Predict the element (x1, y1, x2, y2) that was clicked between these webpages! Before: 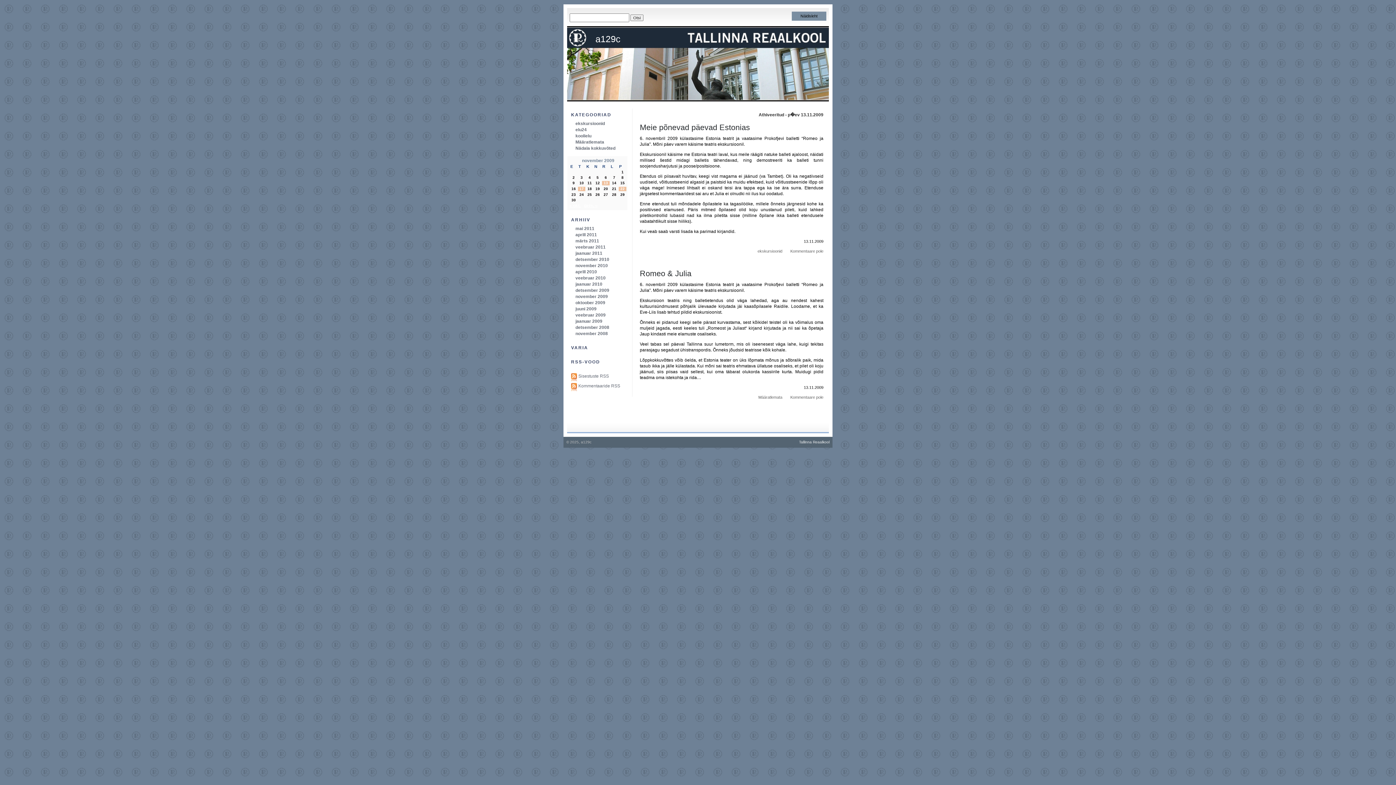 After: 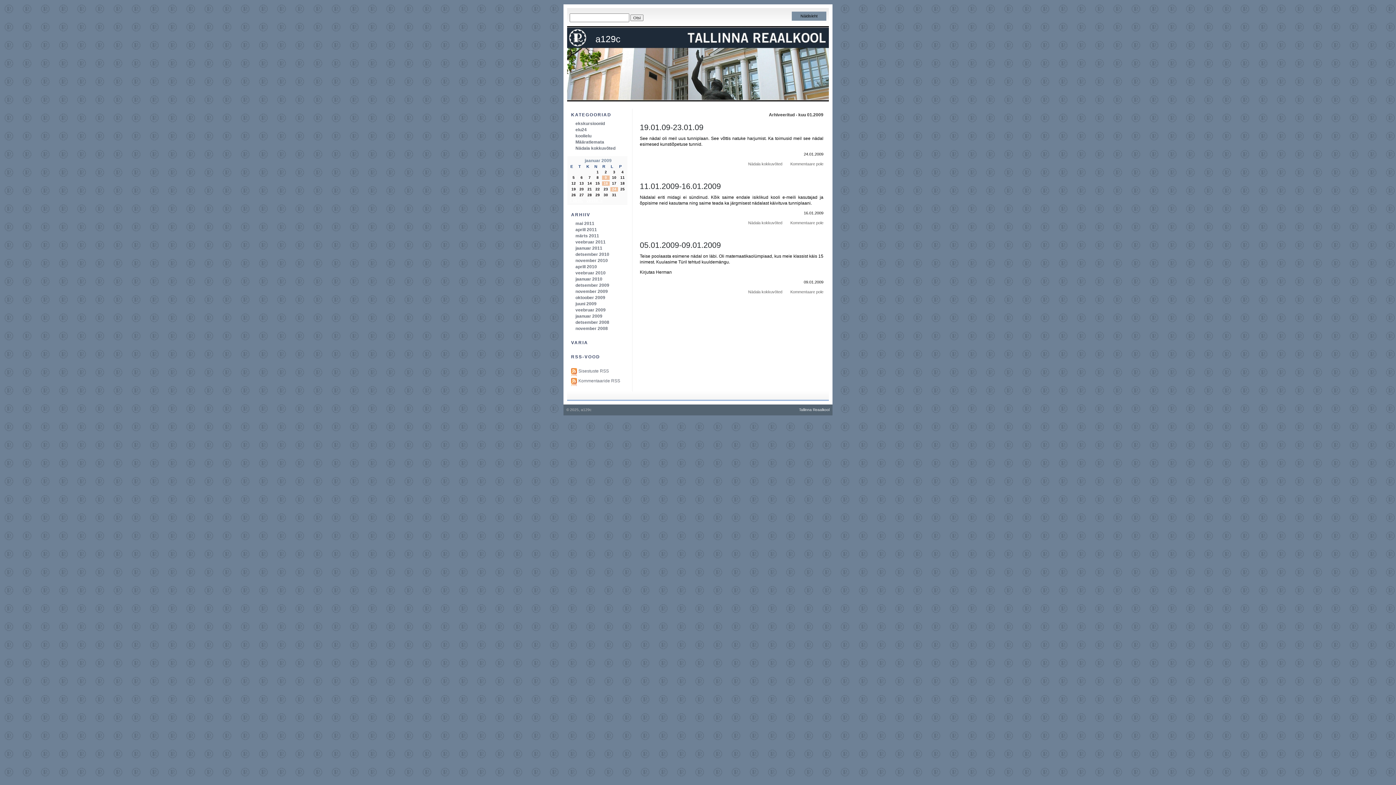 Action: label: jaanuar 2009 bbox: (575, 318, 602, 324)